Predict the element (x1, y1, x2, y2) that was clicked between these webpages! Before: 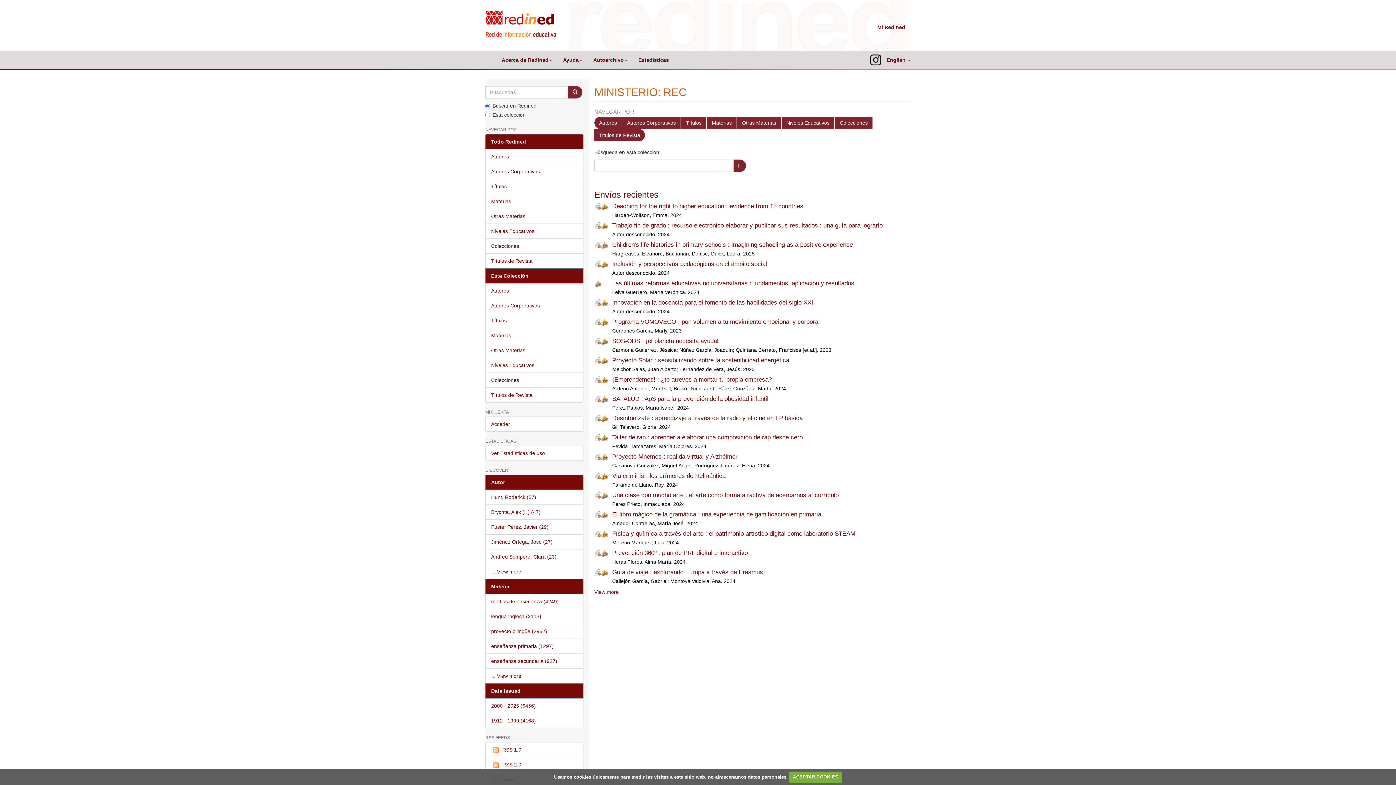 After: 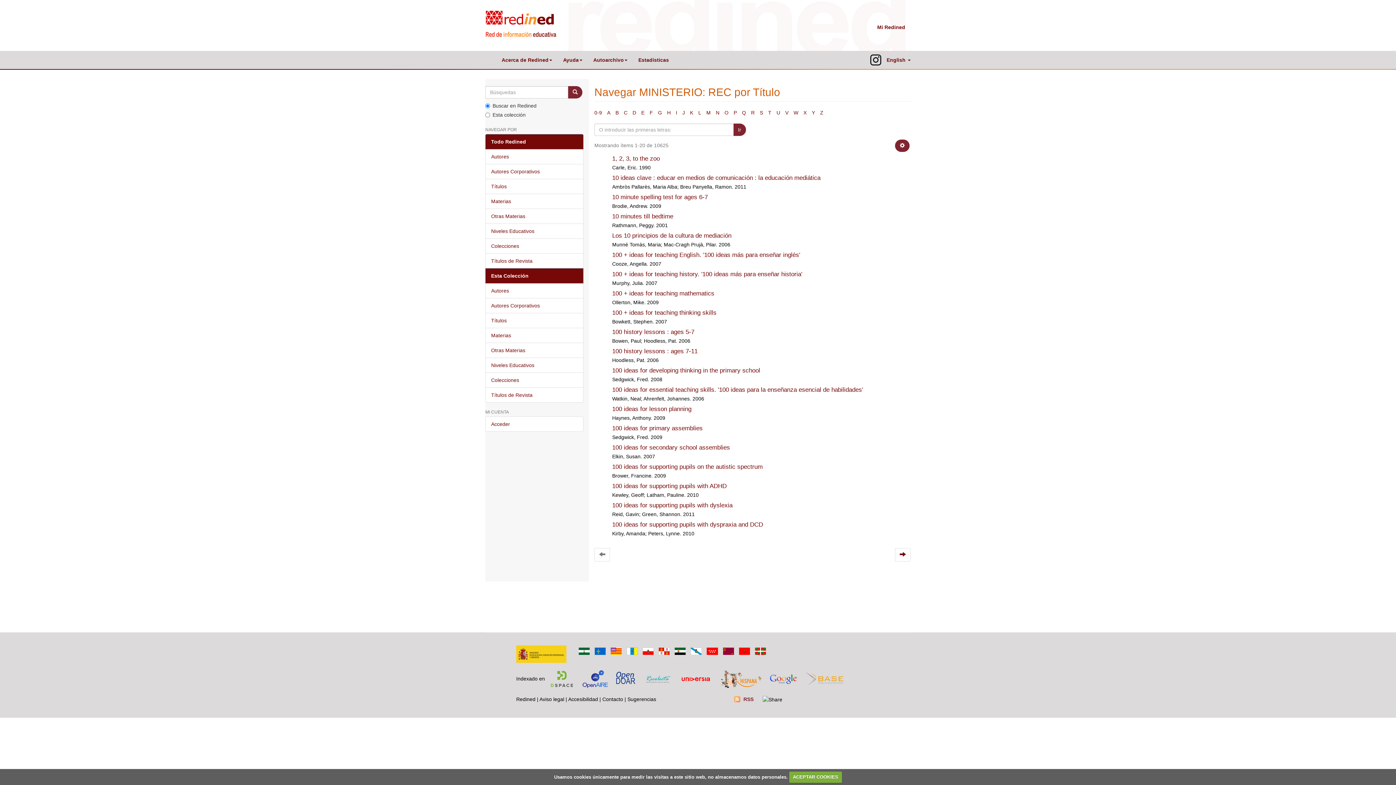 Action: label: Títulos bbox: (485, 313, 583, 328)